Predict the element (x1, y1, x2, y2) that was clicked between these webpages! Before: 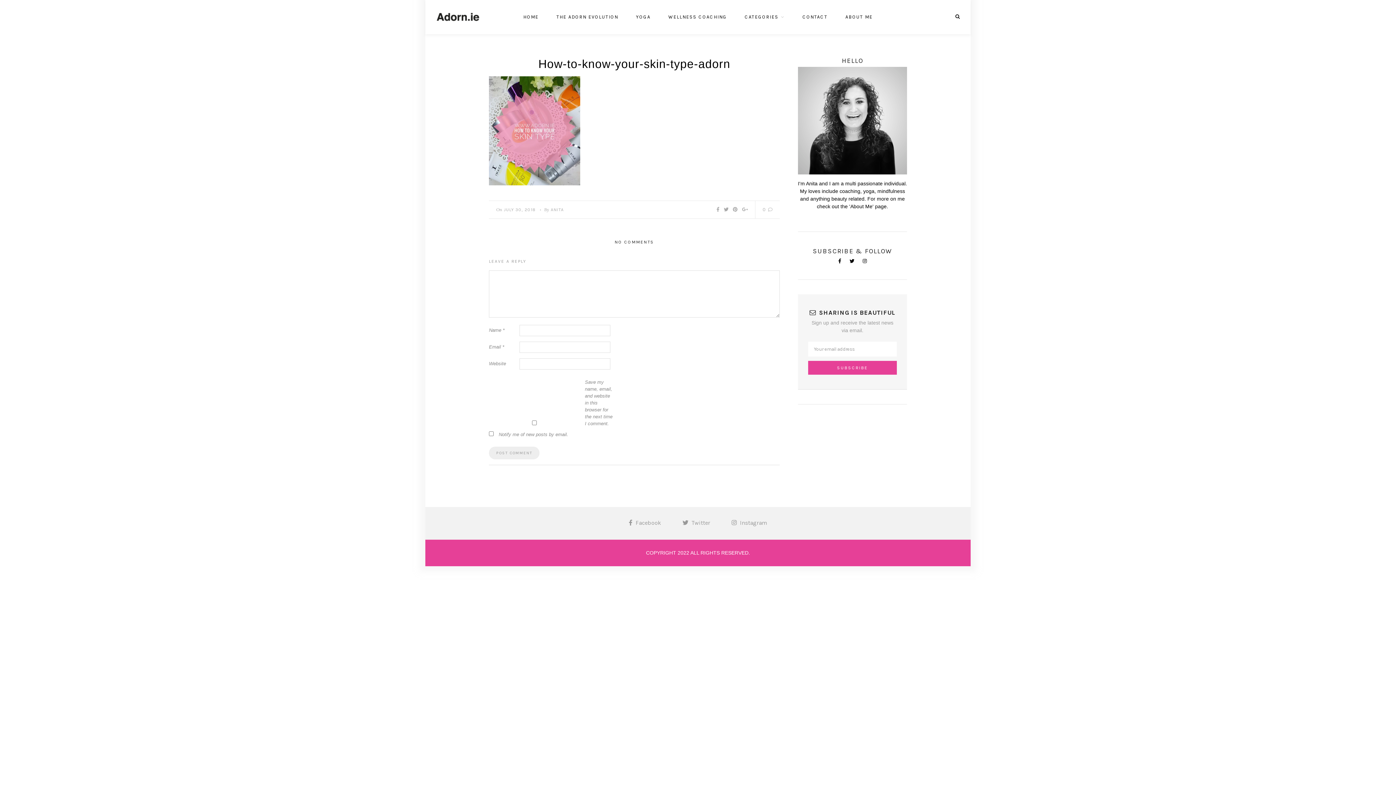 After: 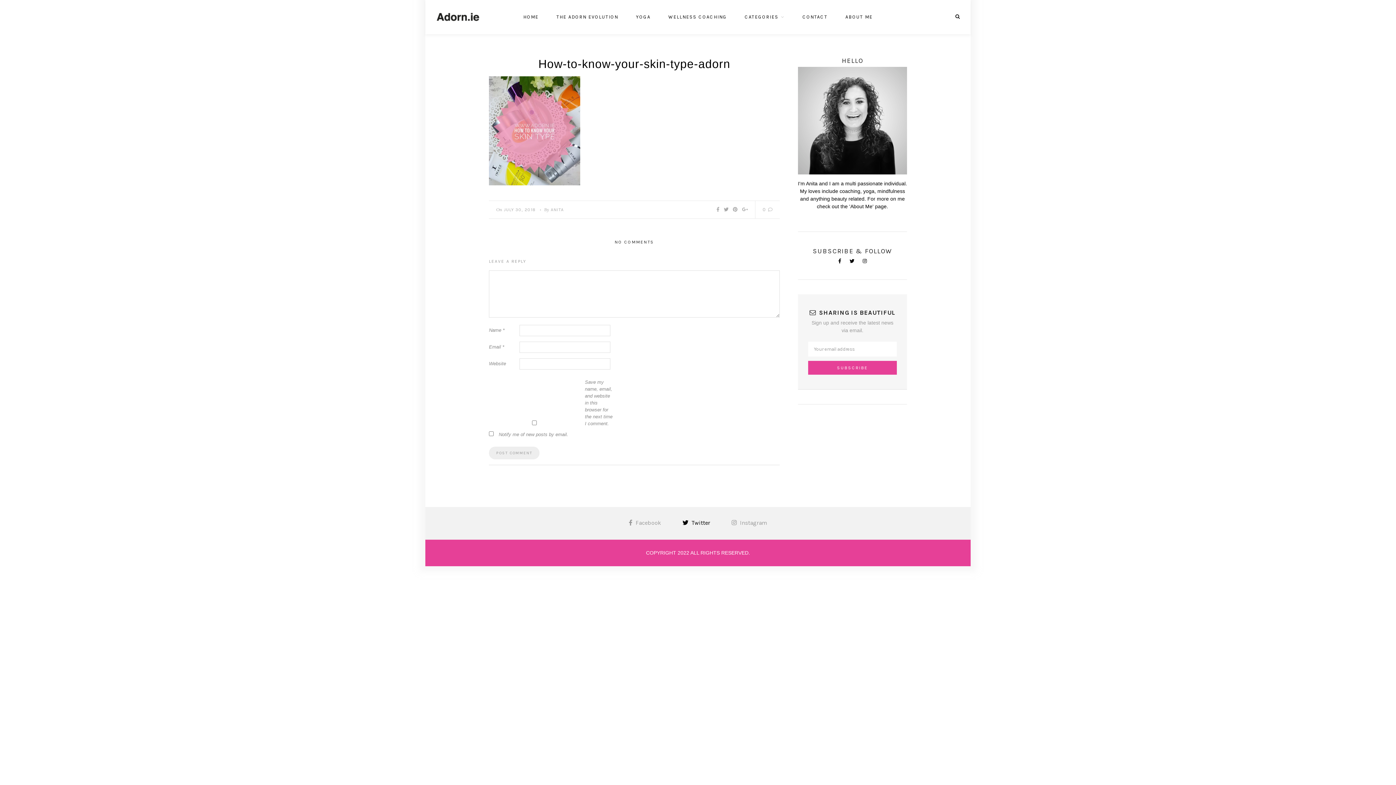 Action: label:  Twitter bbox: (682, 519, 710, 526)